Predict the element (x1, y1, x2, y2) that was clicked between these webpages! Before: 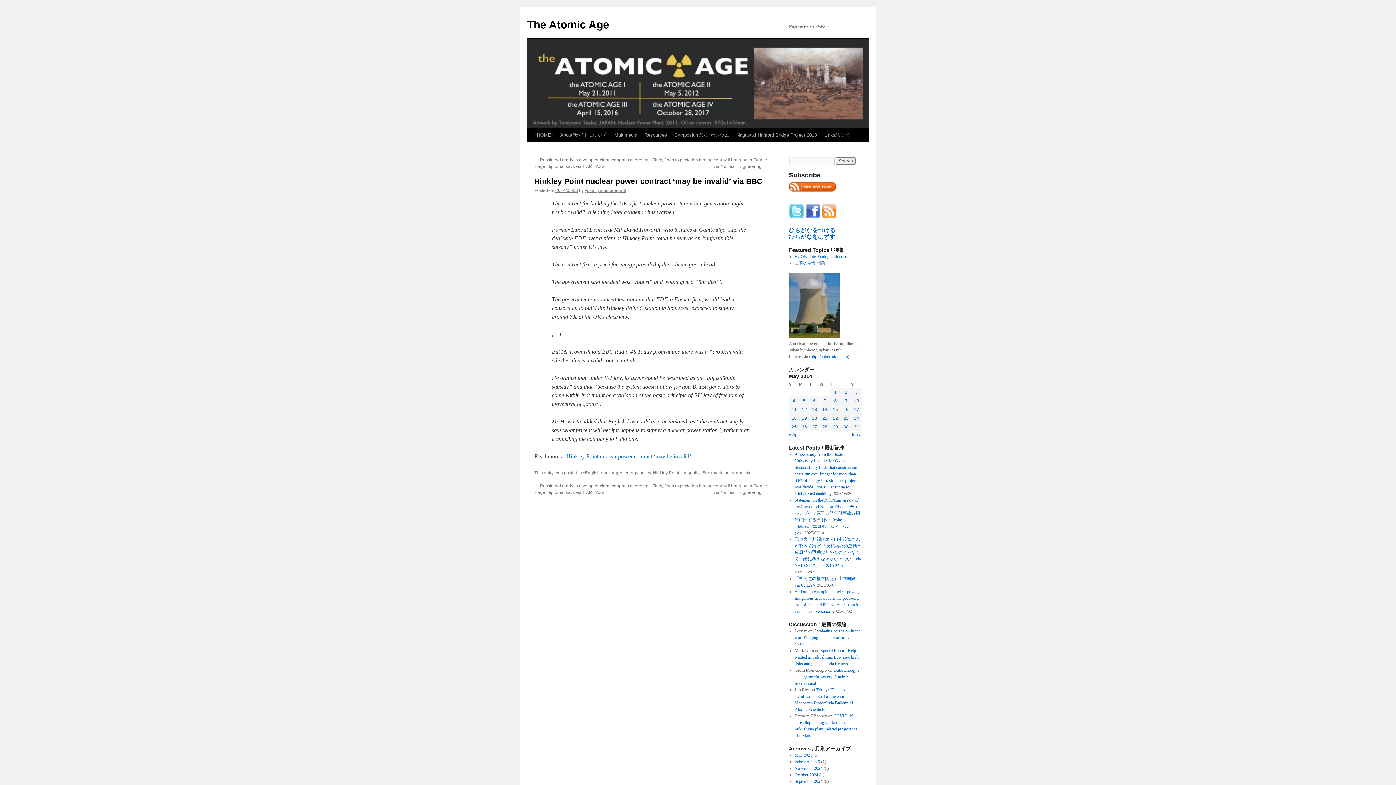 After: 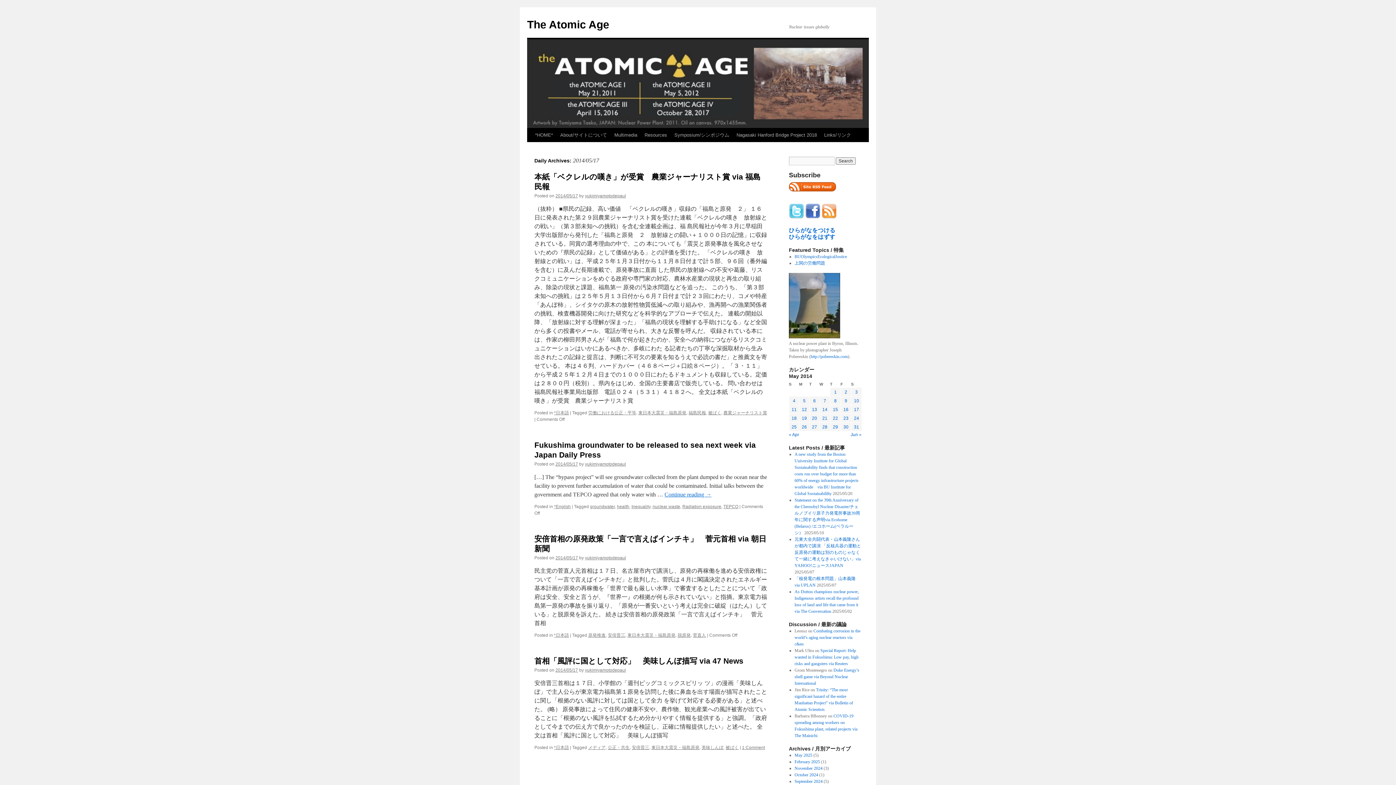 Action: bbox: (854, 407, 859, 412) label: Posts published on May 17, 2014